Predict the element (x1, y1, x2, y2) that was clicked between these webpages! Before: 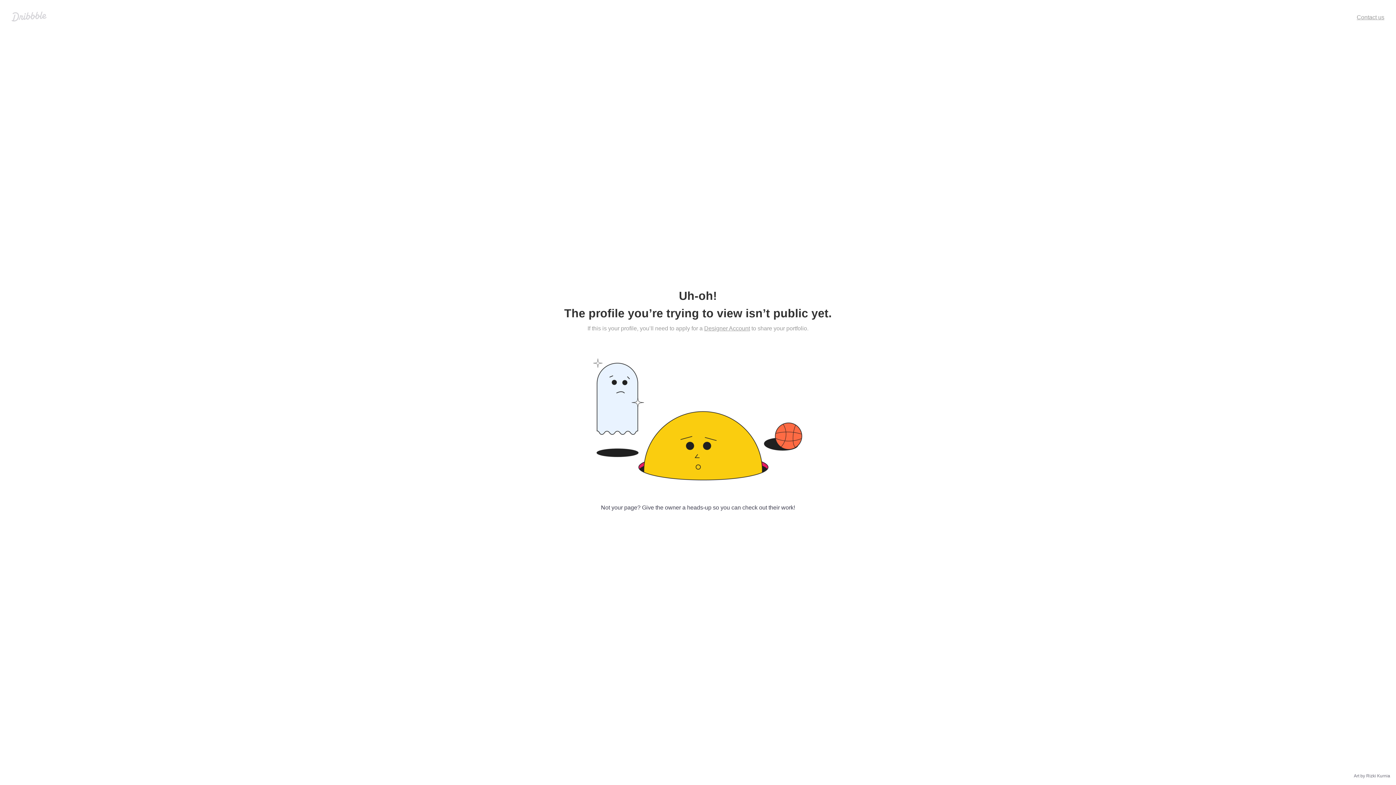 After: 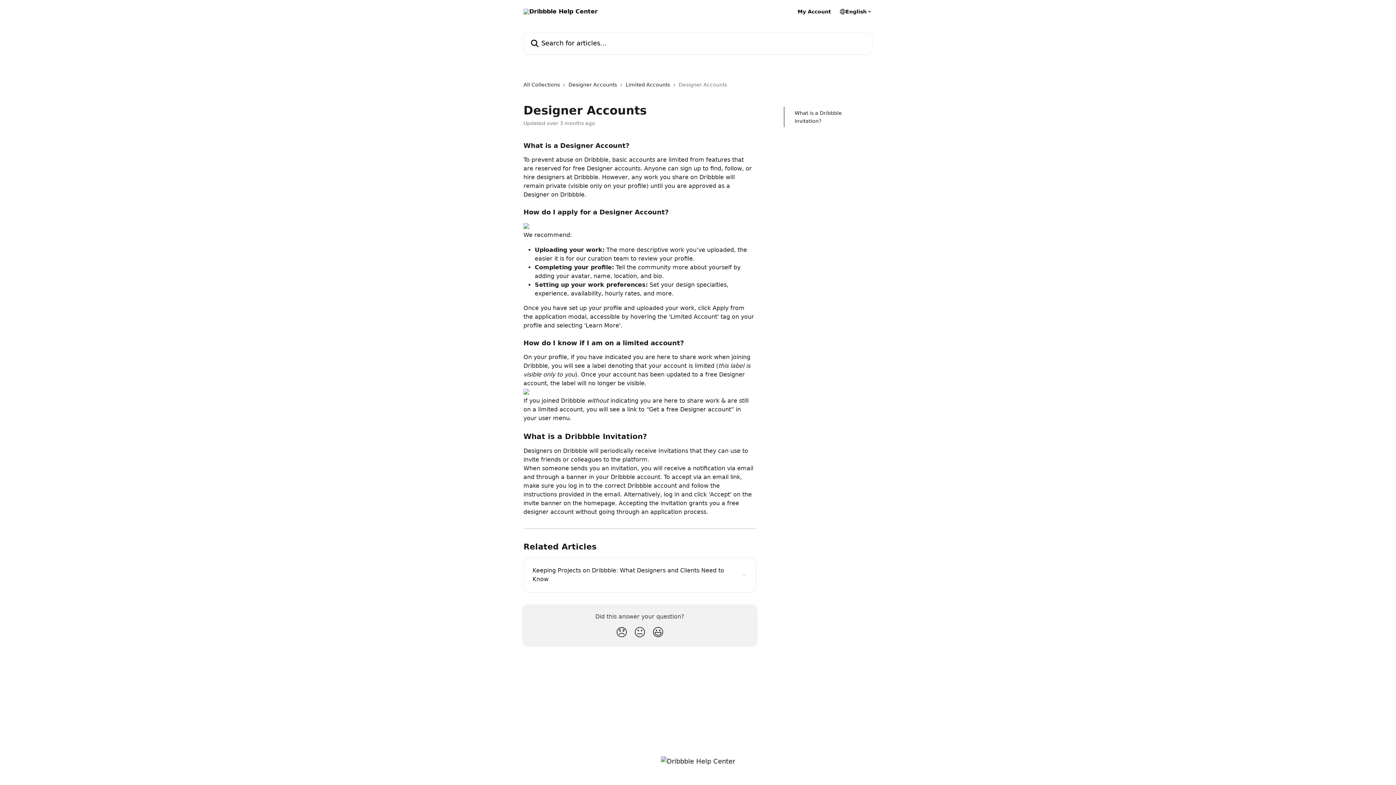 Action: label: Designer Account bbox: (704, 325, 750, 331)